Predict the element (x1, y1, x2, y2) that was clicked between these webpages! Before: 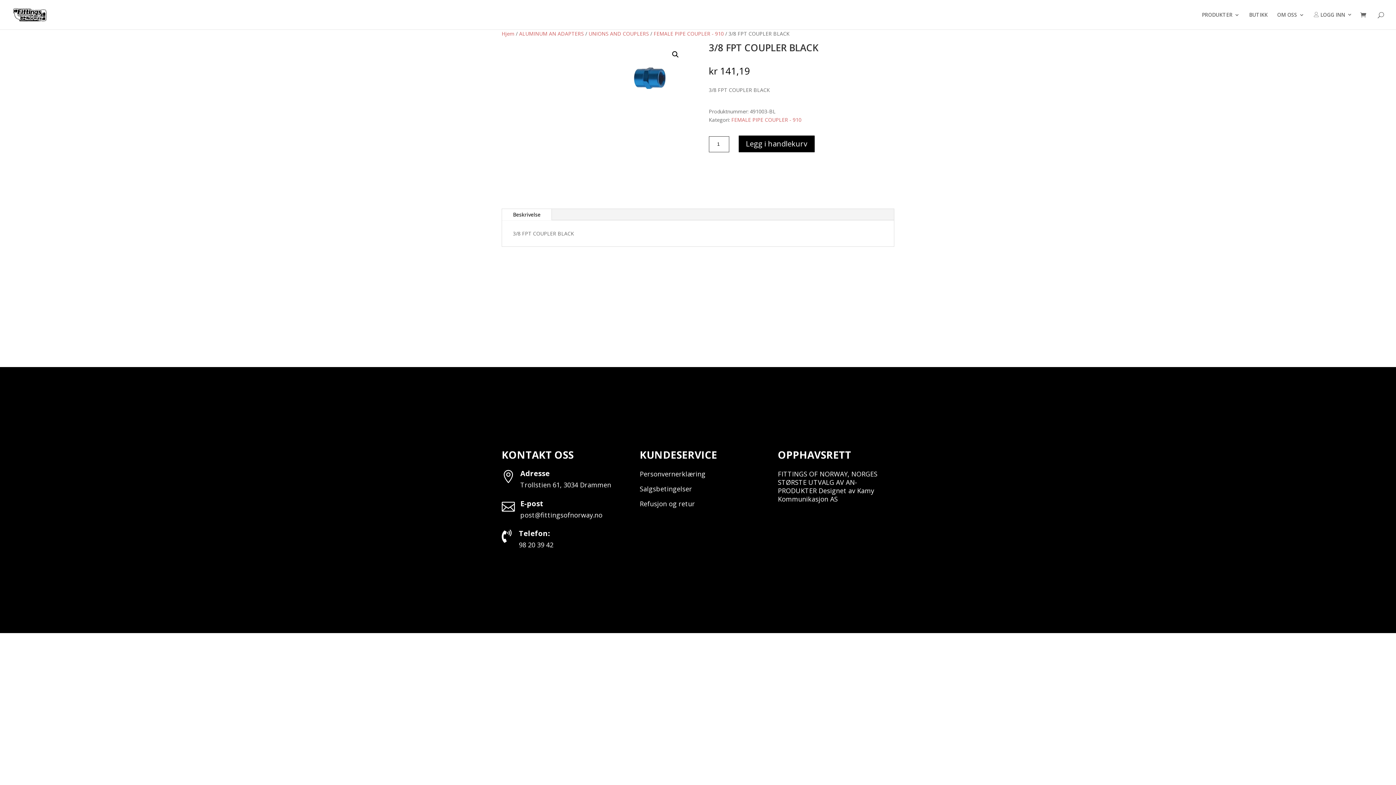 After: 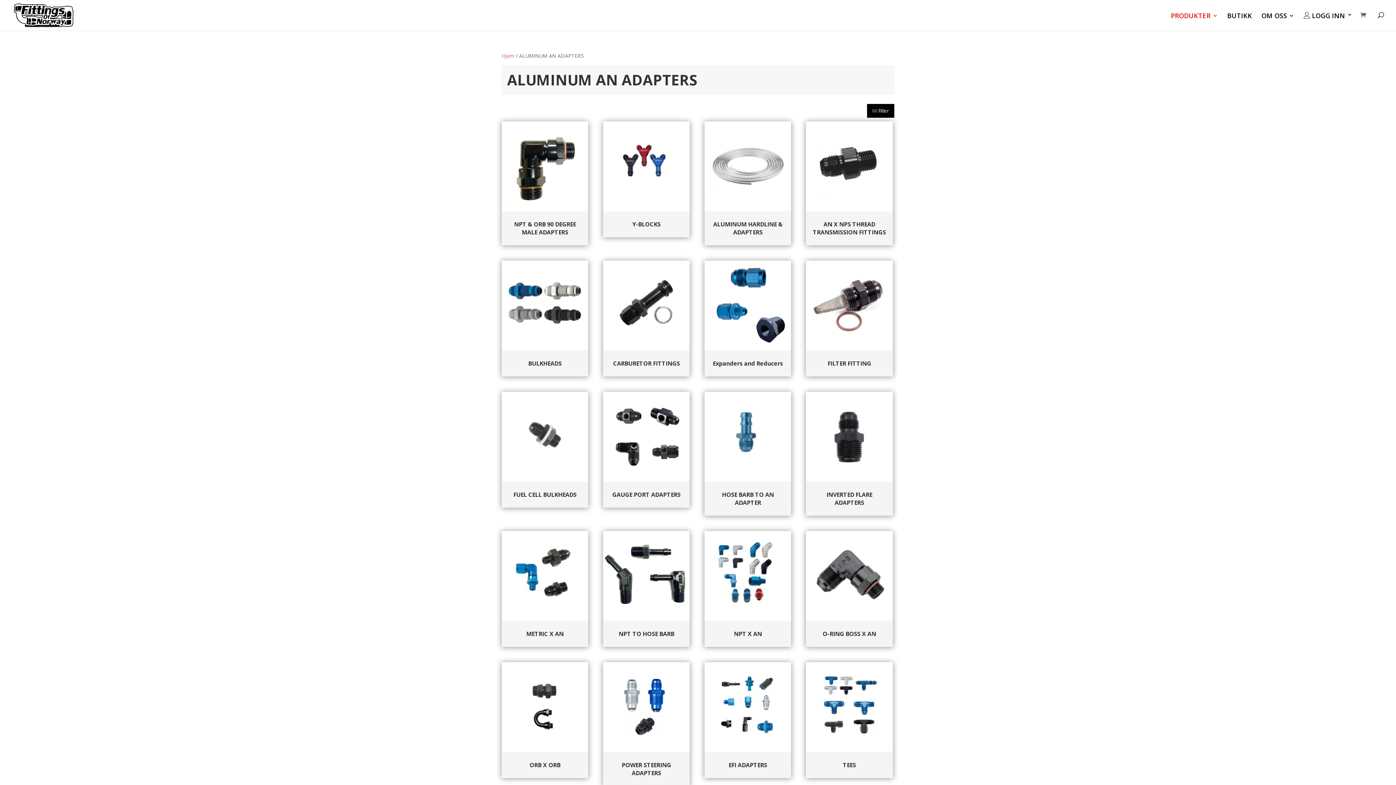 Action: bbox: (519, 30, 584, 37) label: ALUMINUM AN ADAPTERS